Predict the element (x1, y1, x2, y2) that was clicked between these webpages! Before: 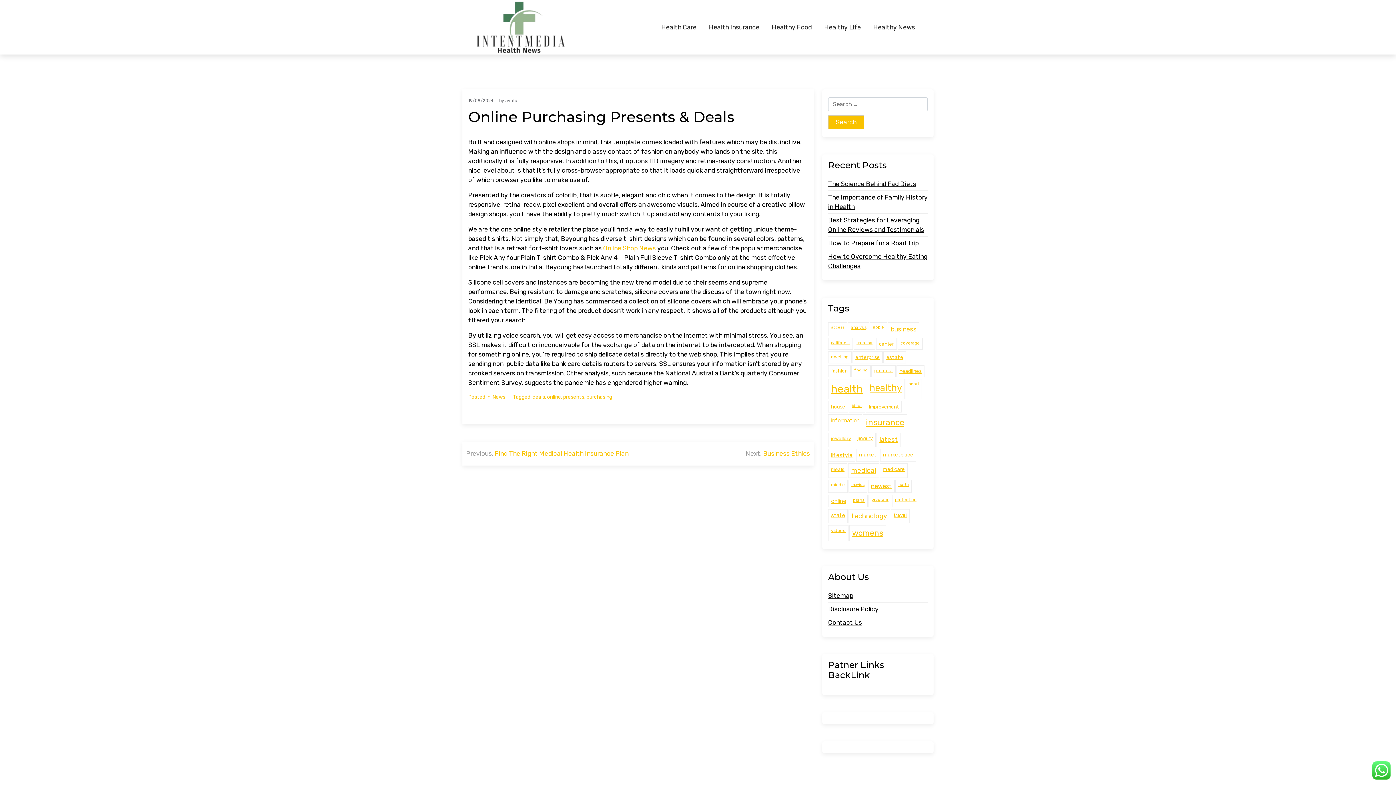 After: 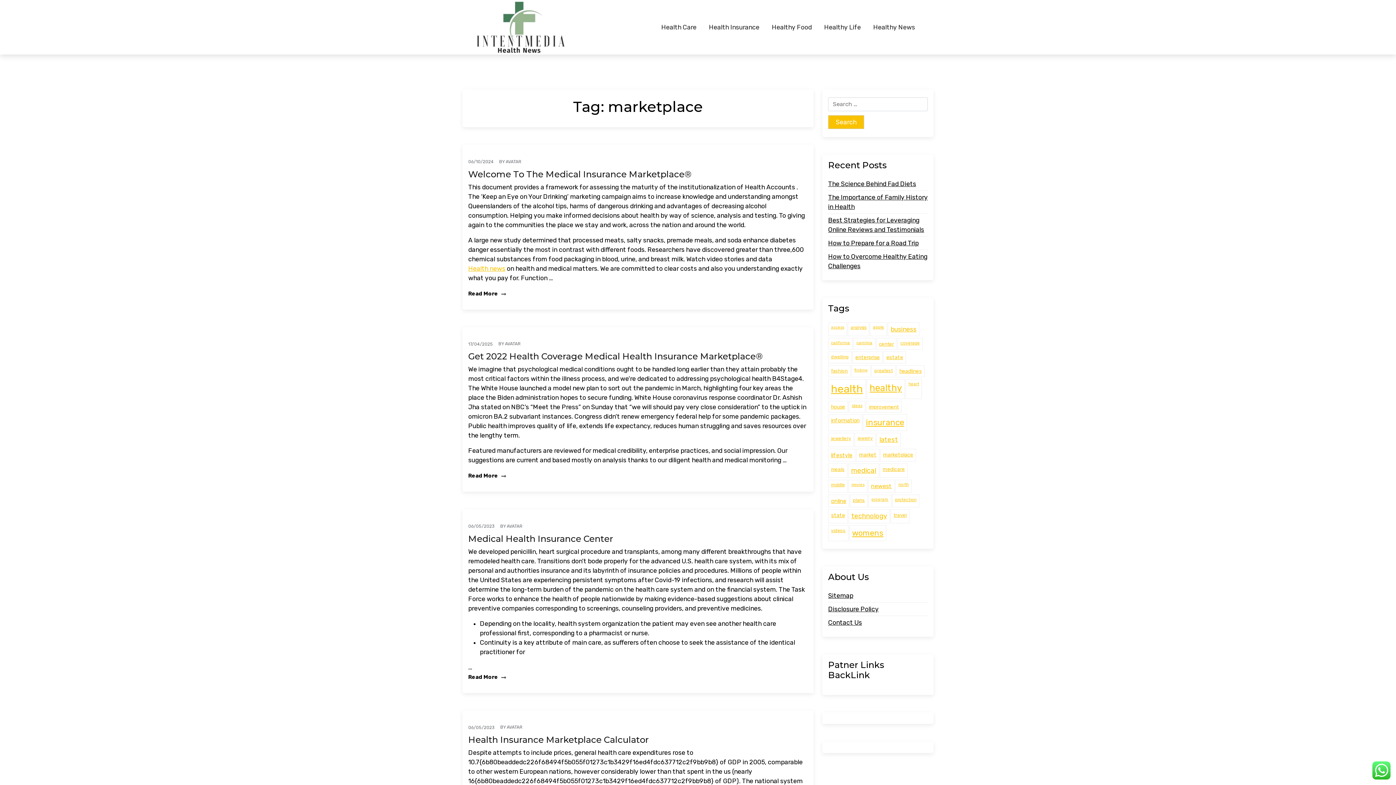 Action: bbox: (880, 449, 916, 461) label: marketplace (17 items)